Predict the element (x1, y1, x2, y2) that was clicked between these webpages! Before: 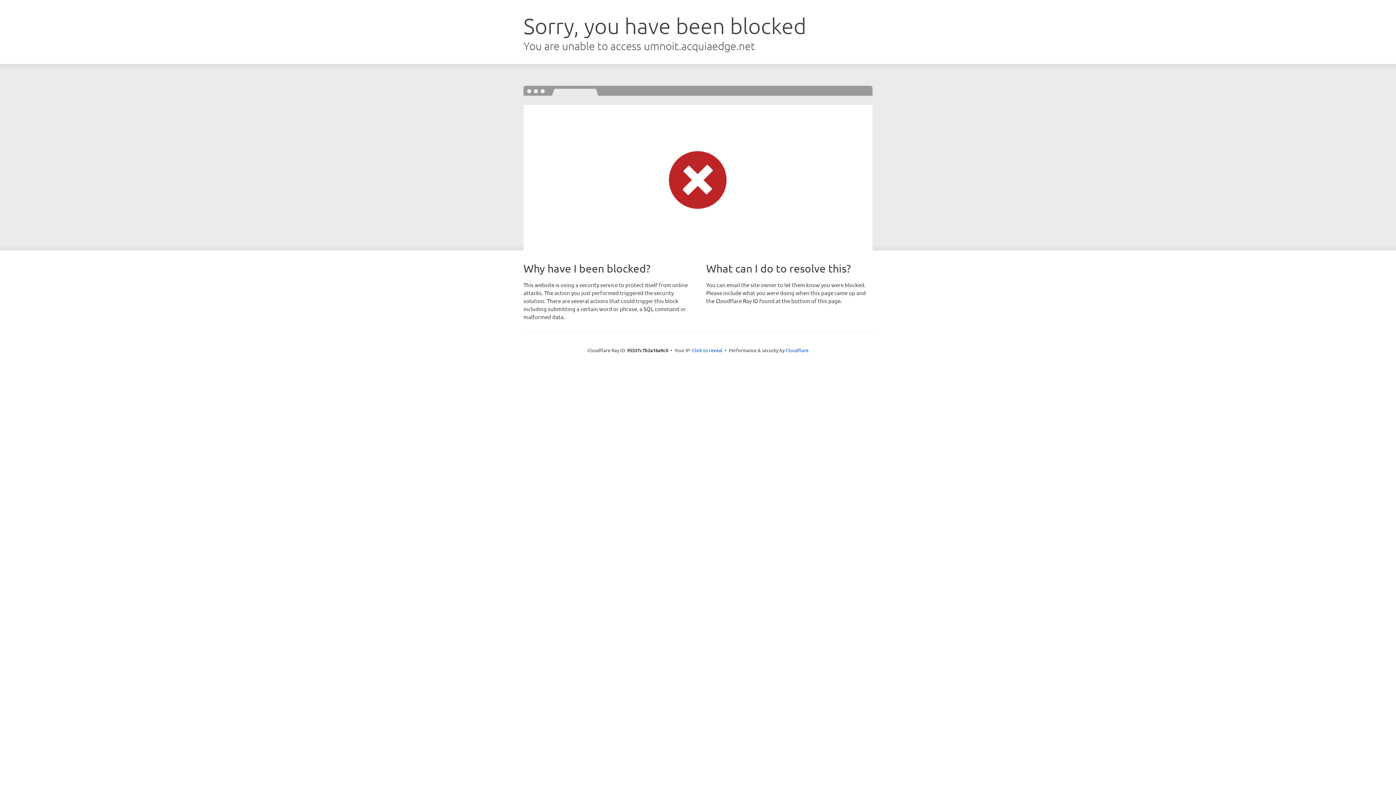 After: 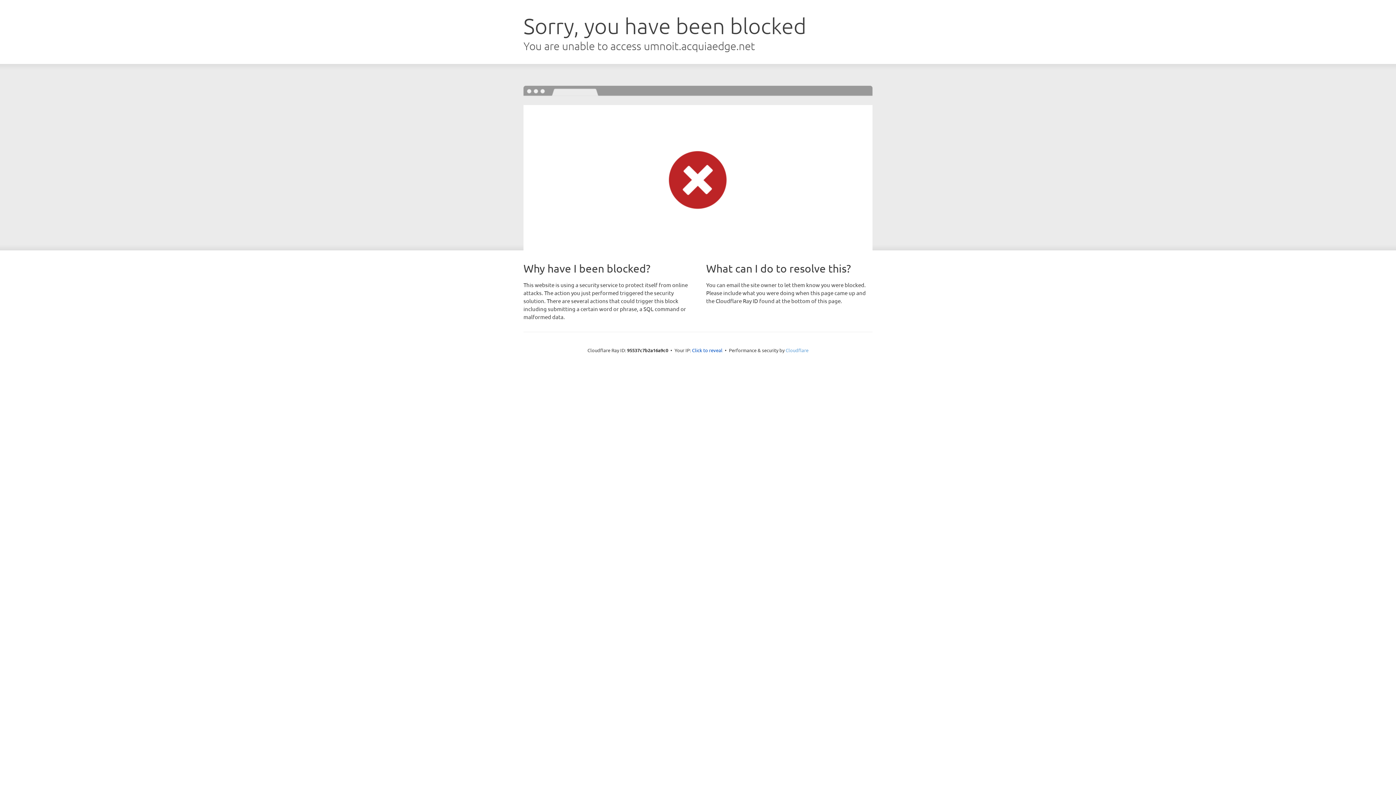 Action: bbox: (785, 347, 808, 353) label: Cloudflare